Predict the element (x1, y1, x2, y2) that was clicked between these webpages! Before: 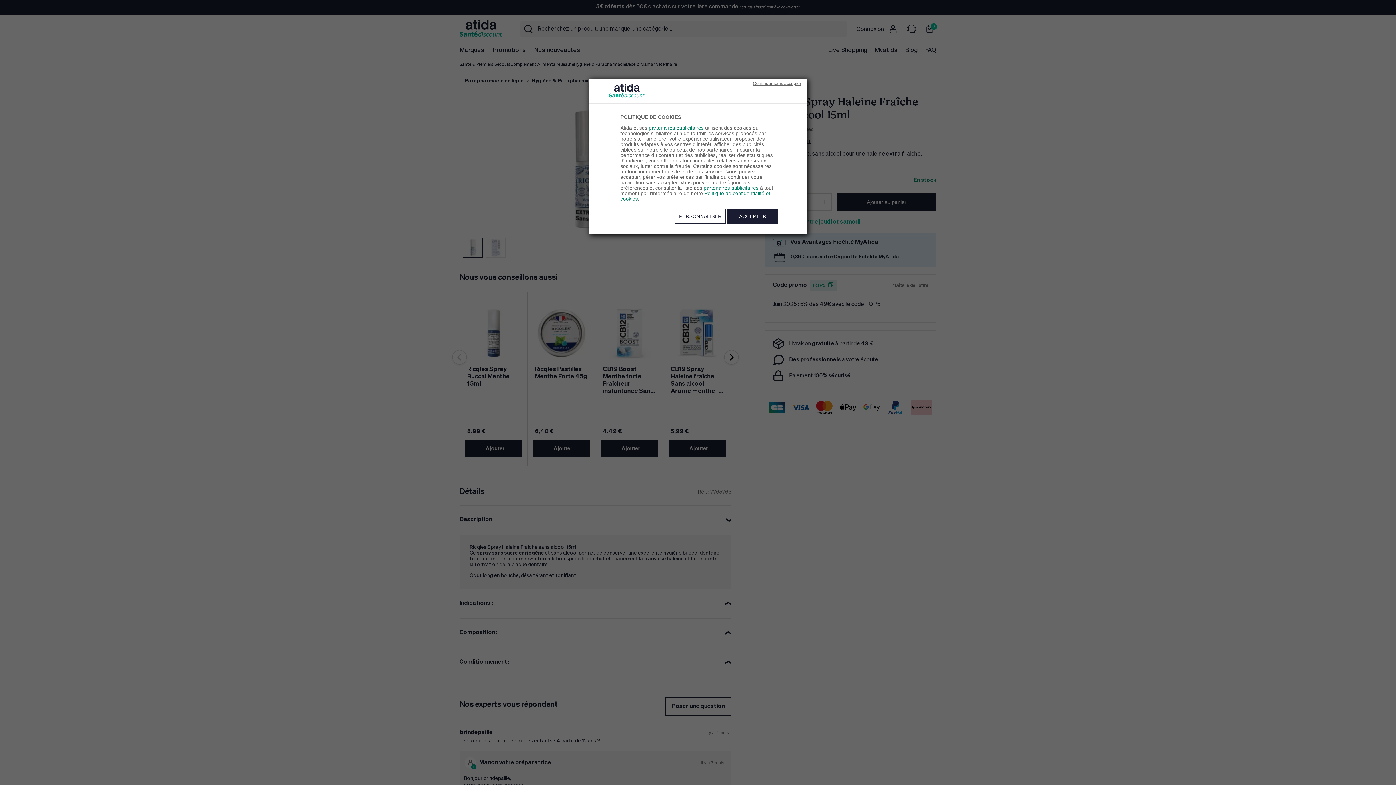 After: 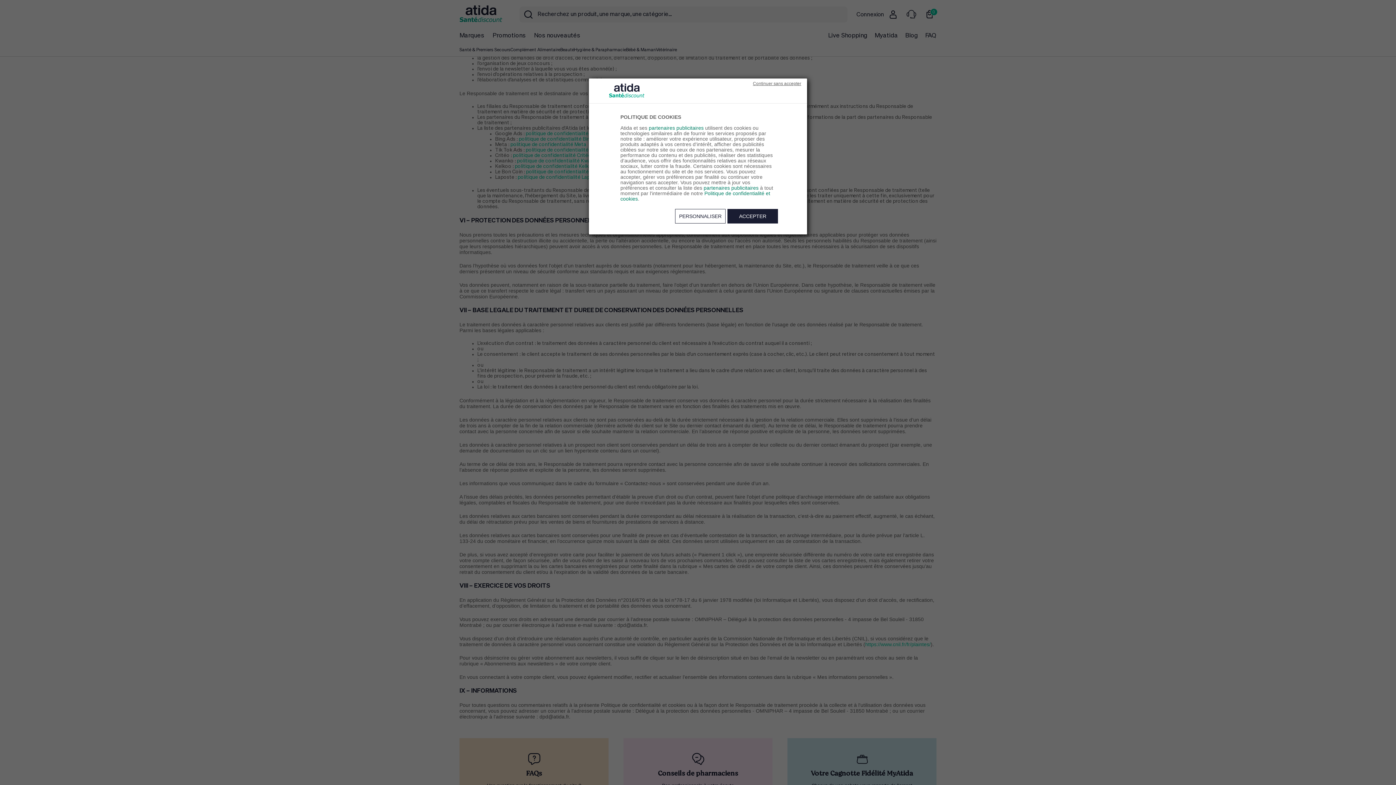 Action: label: partenaires publicitaires bbox: (703, 185, 758, 190)